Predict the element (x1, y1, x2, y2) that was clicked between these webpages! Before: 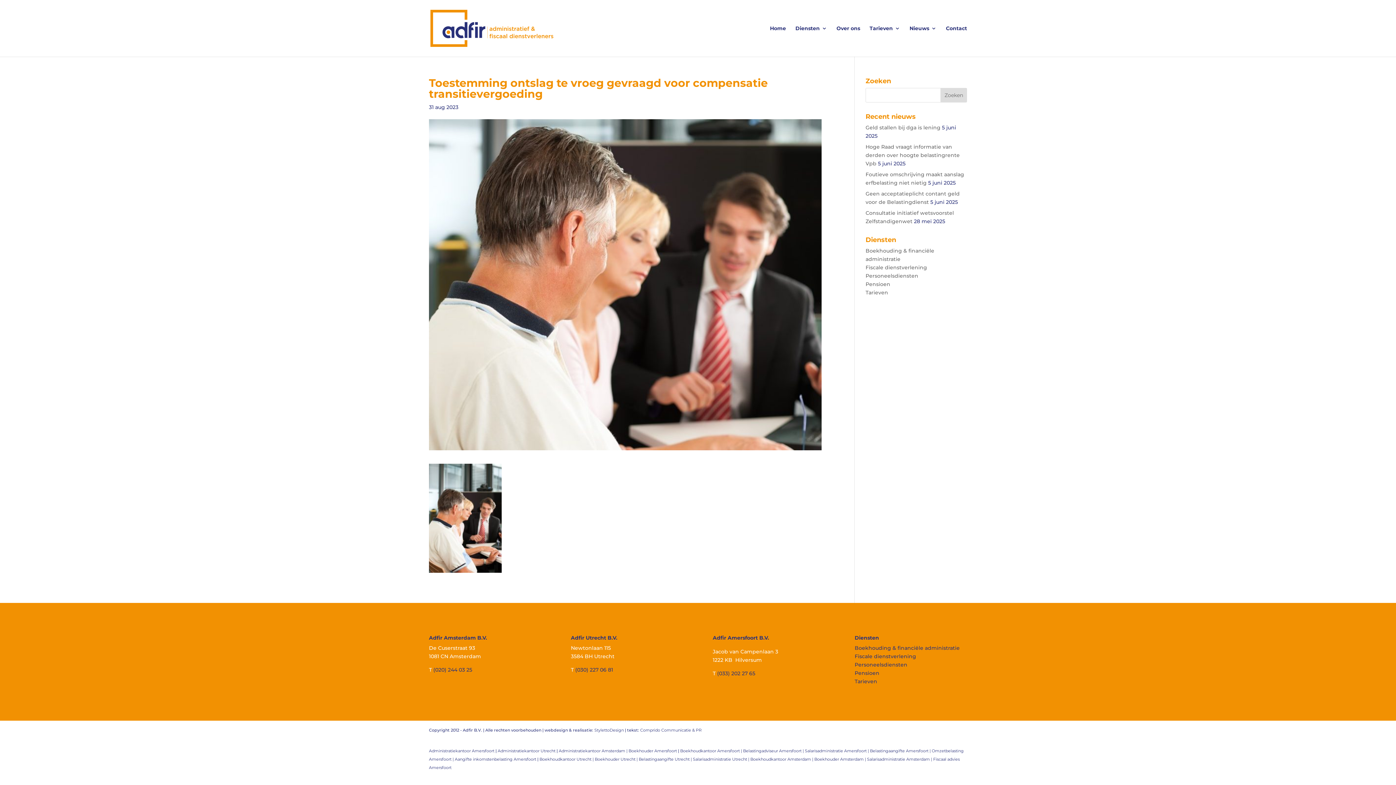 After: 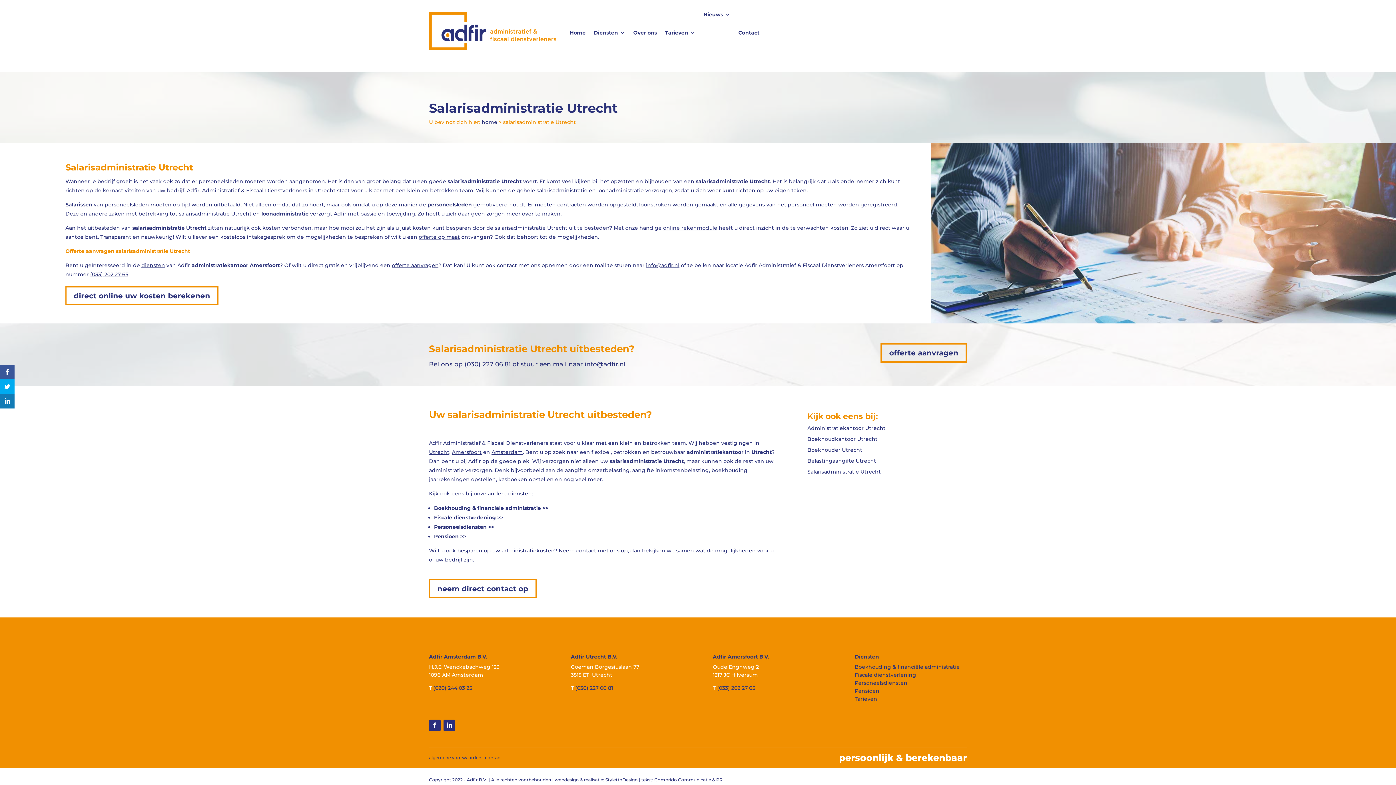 Action: bbox: (693, 757, 750, 762) label: Salarisadministratie Utrecht | 